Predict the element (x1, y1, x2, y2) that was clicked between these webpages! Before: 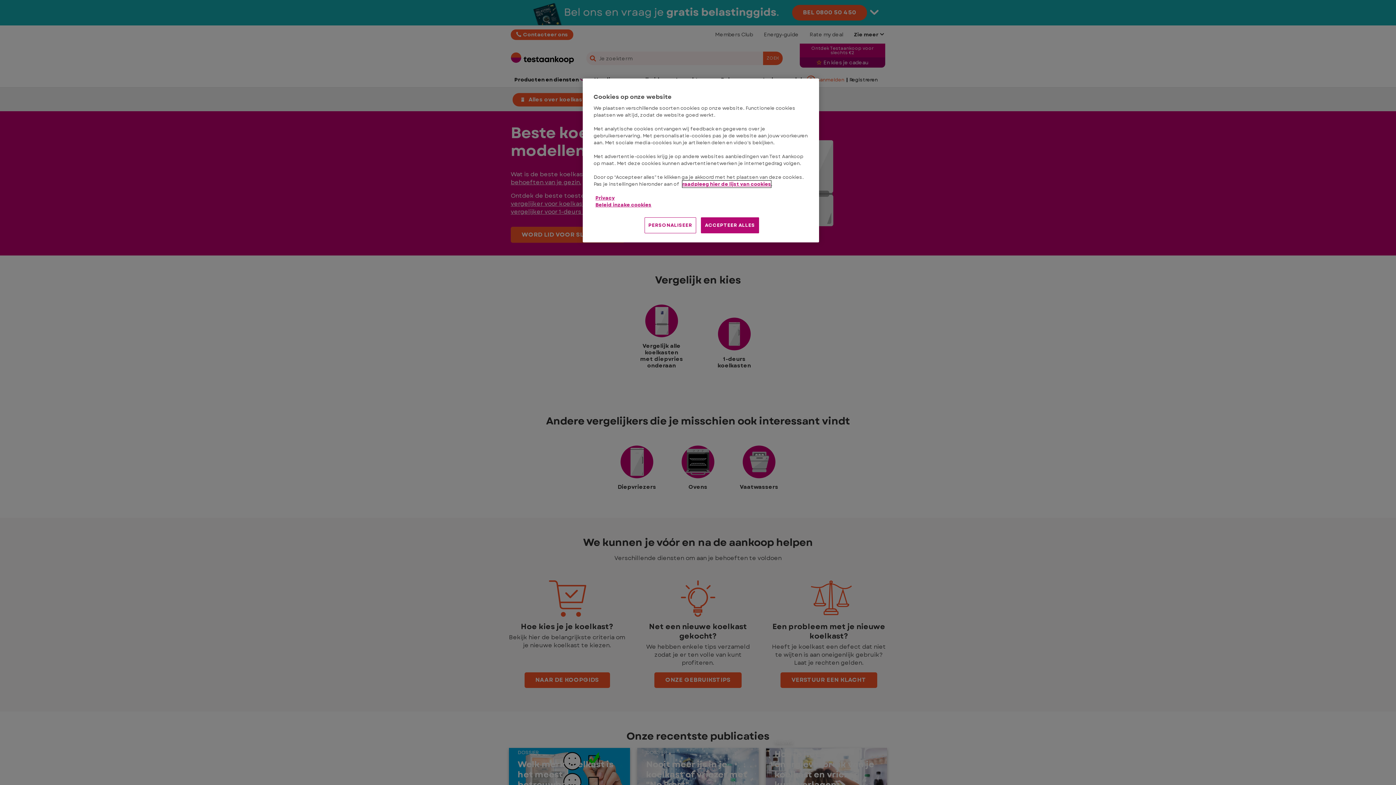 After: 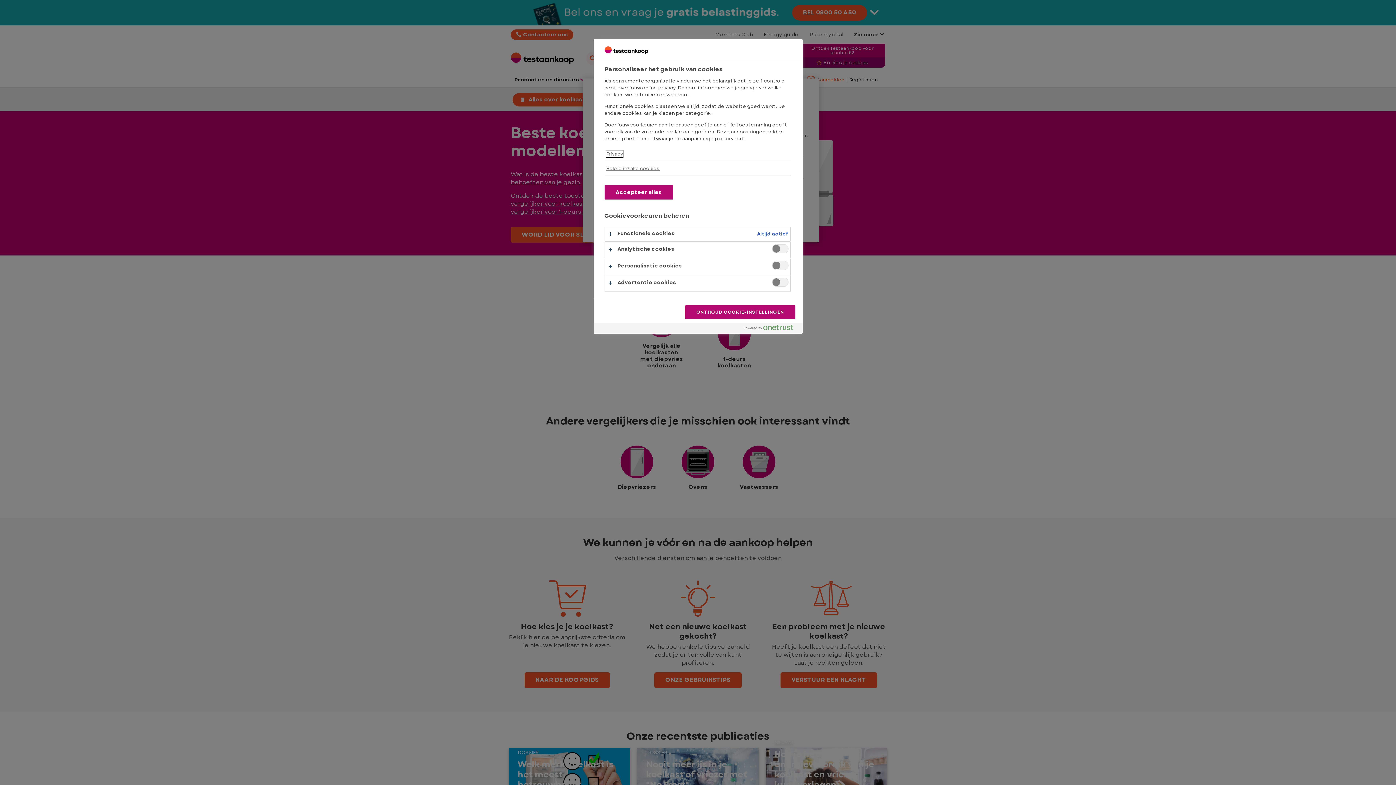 Action: bbox: (644, 217, 696, 233) label: PERSONALISEER